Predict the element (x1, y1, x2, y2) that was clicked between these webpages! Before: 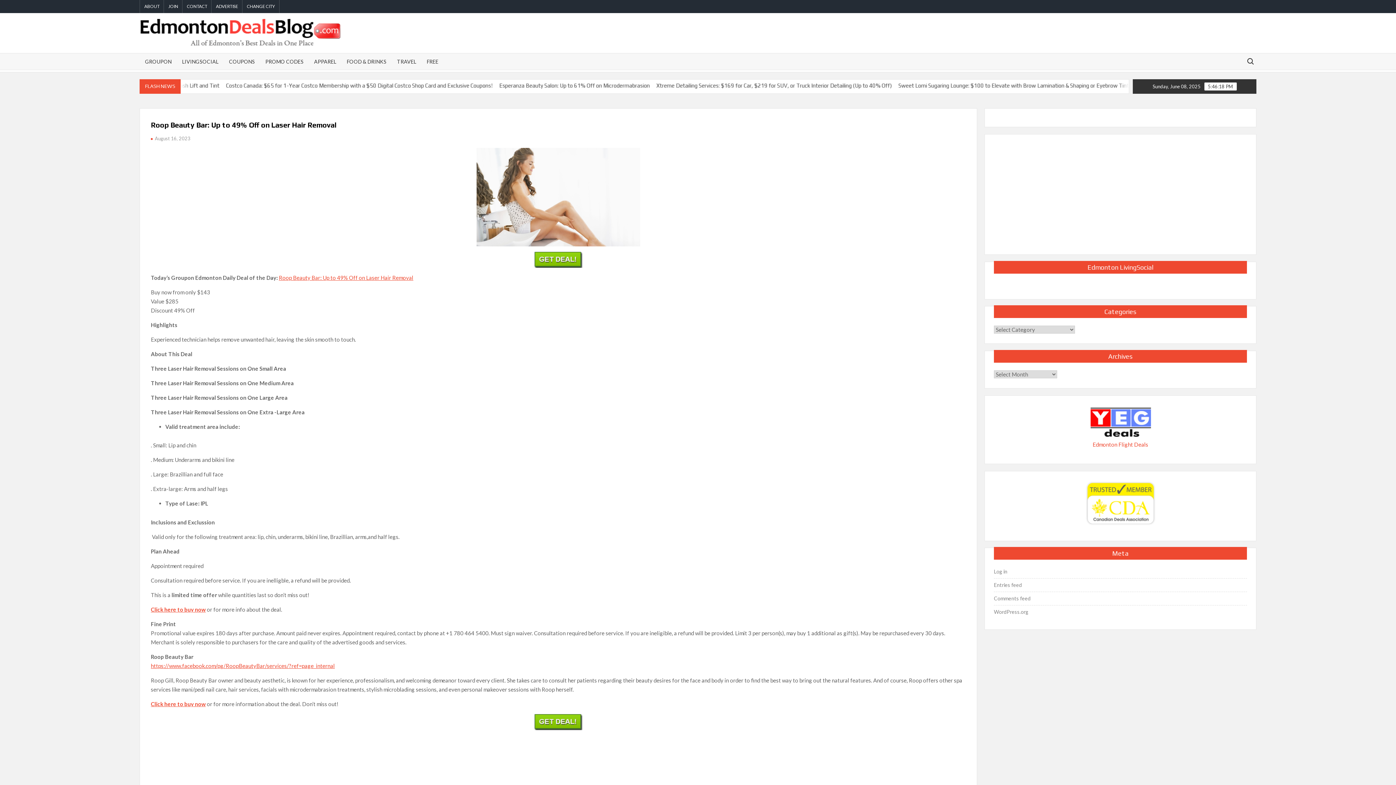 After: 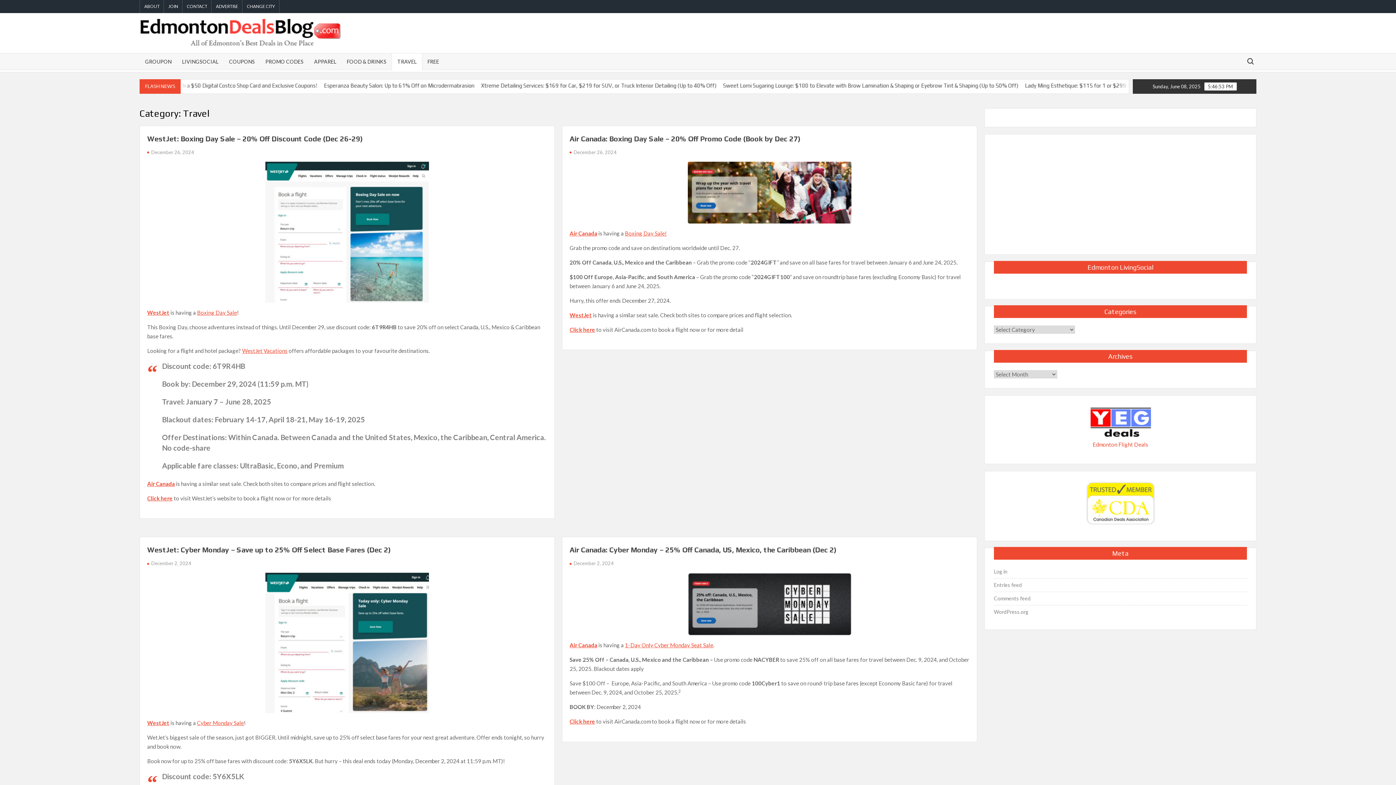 Action: bbox: (391, 53, 421, 69) label: TRAVEL